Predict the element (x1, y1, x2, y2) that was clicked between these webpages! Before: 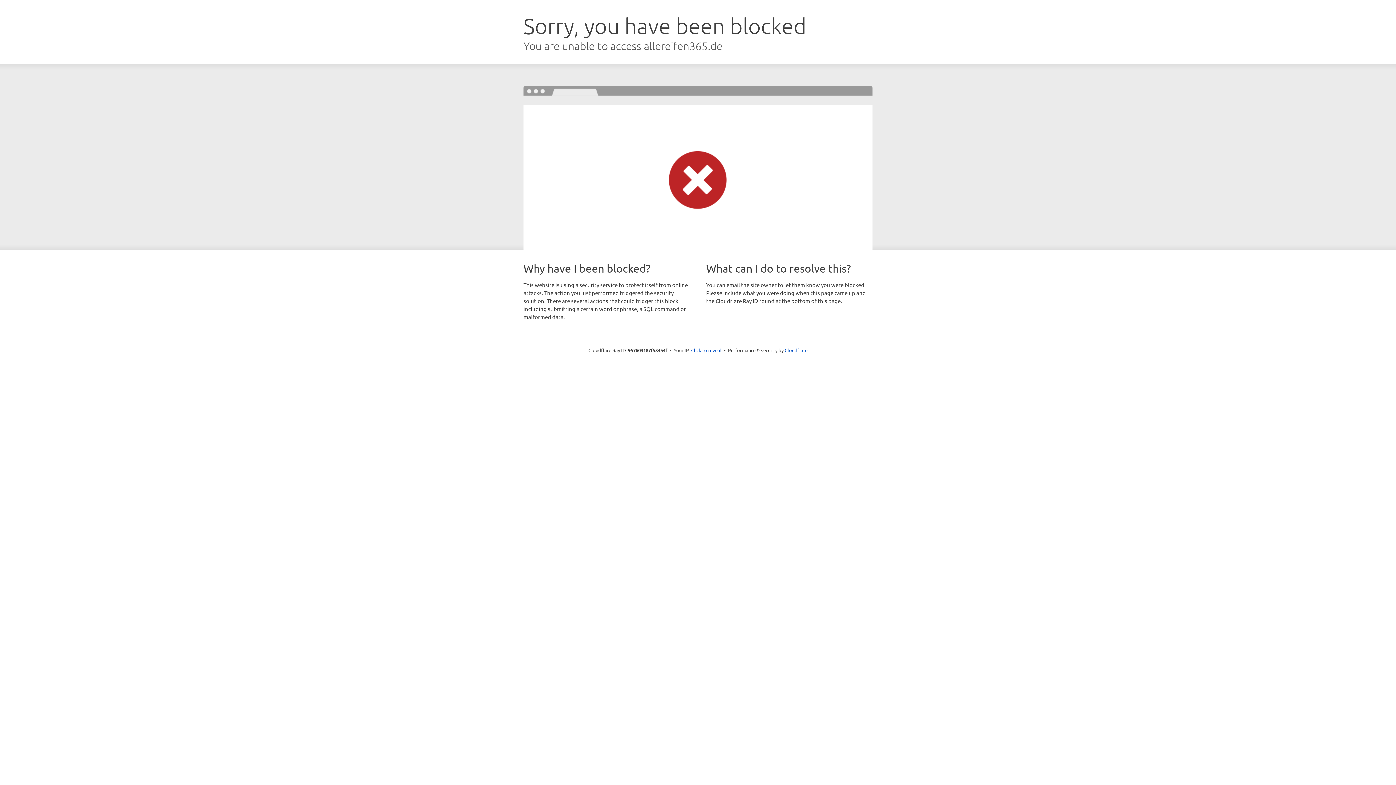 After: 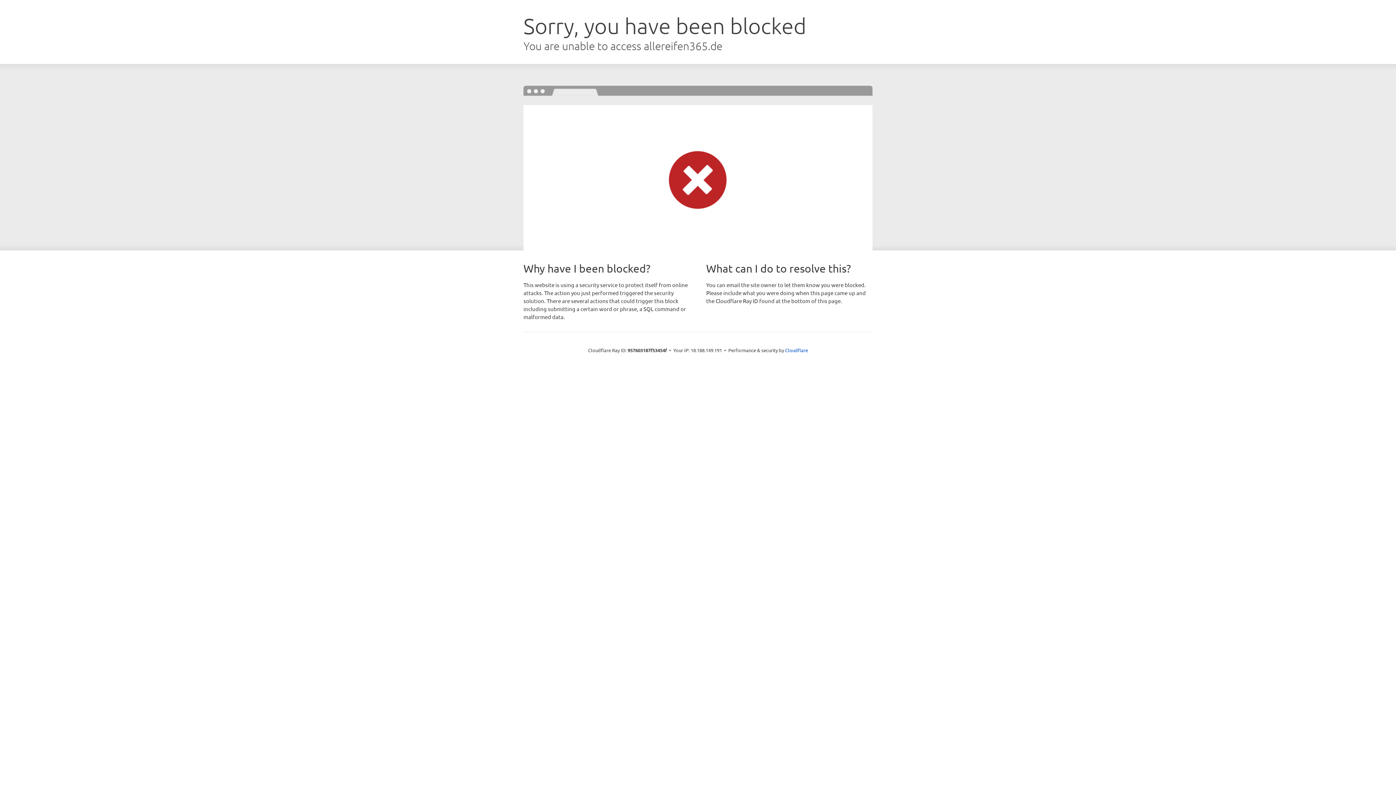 Action: bbox: (691, 346, 721, 353) label: Click to reveal